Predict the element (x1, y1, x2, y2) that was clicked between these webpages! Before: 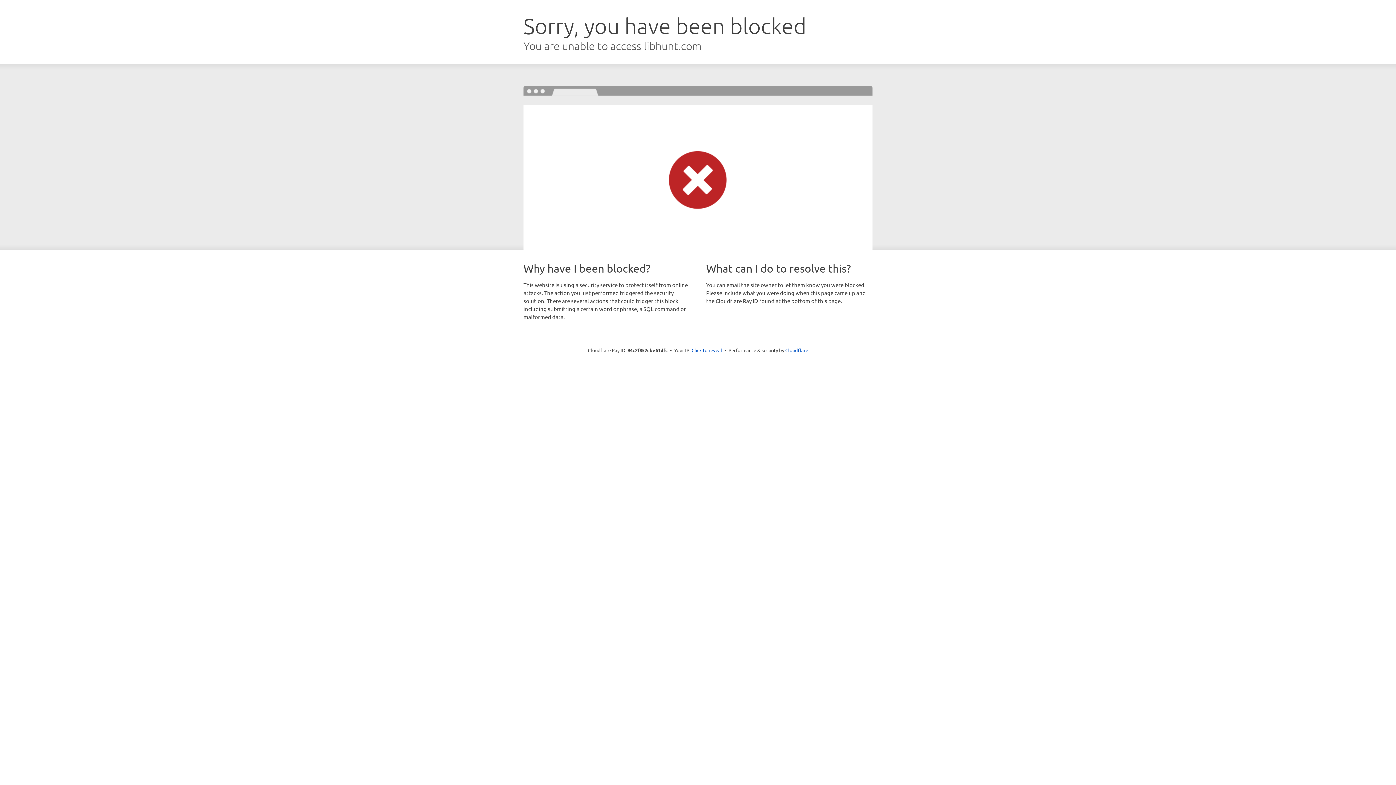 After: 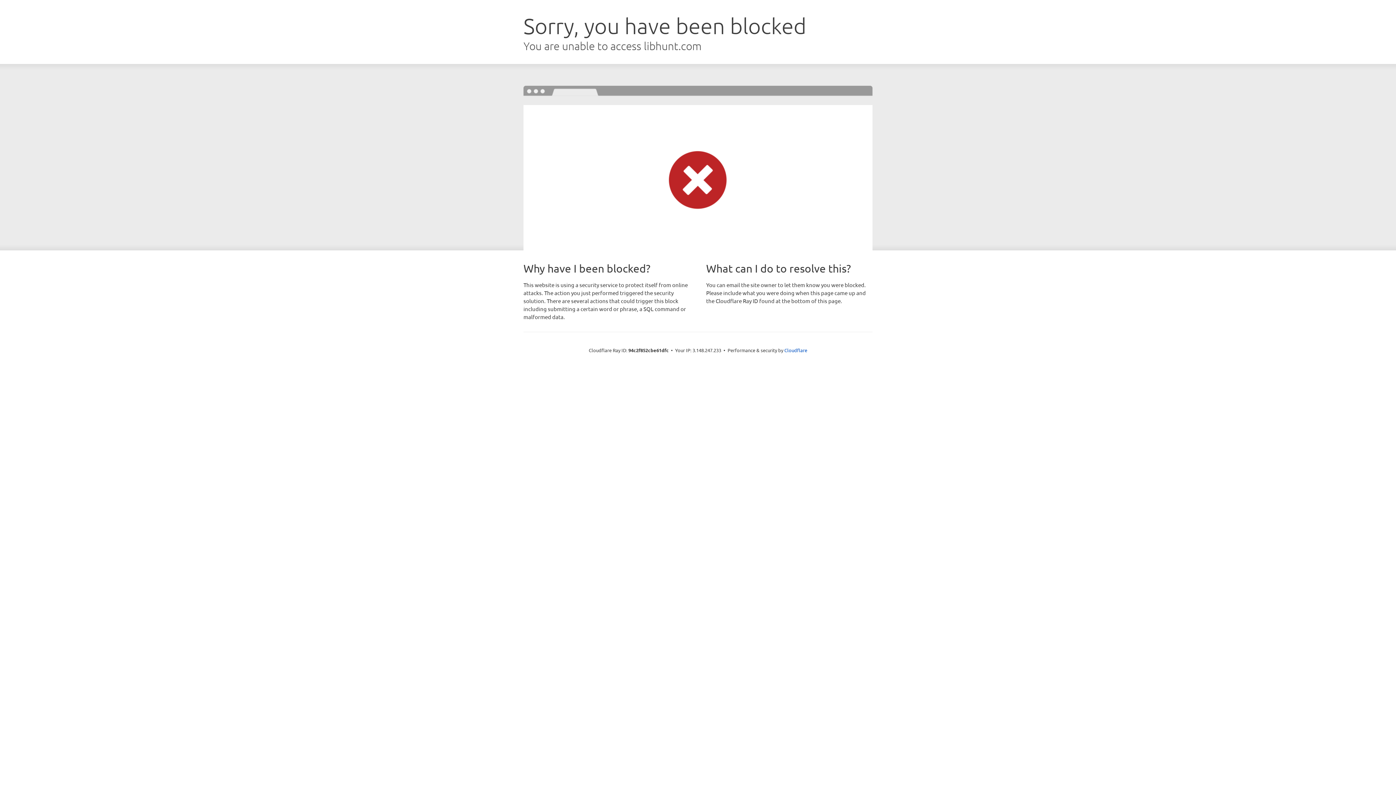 Action: label: Click to reveal bbox: (691, 346, 722, 353)